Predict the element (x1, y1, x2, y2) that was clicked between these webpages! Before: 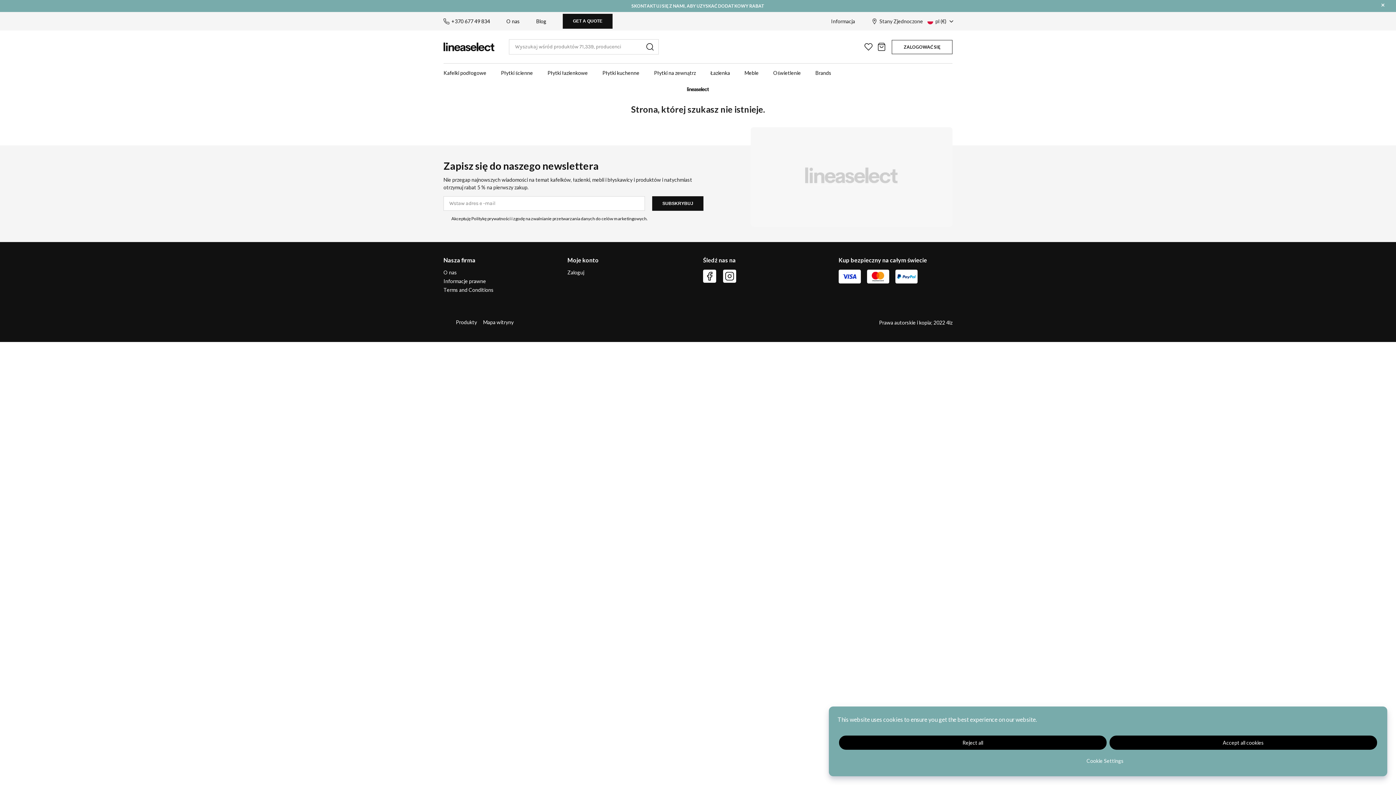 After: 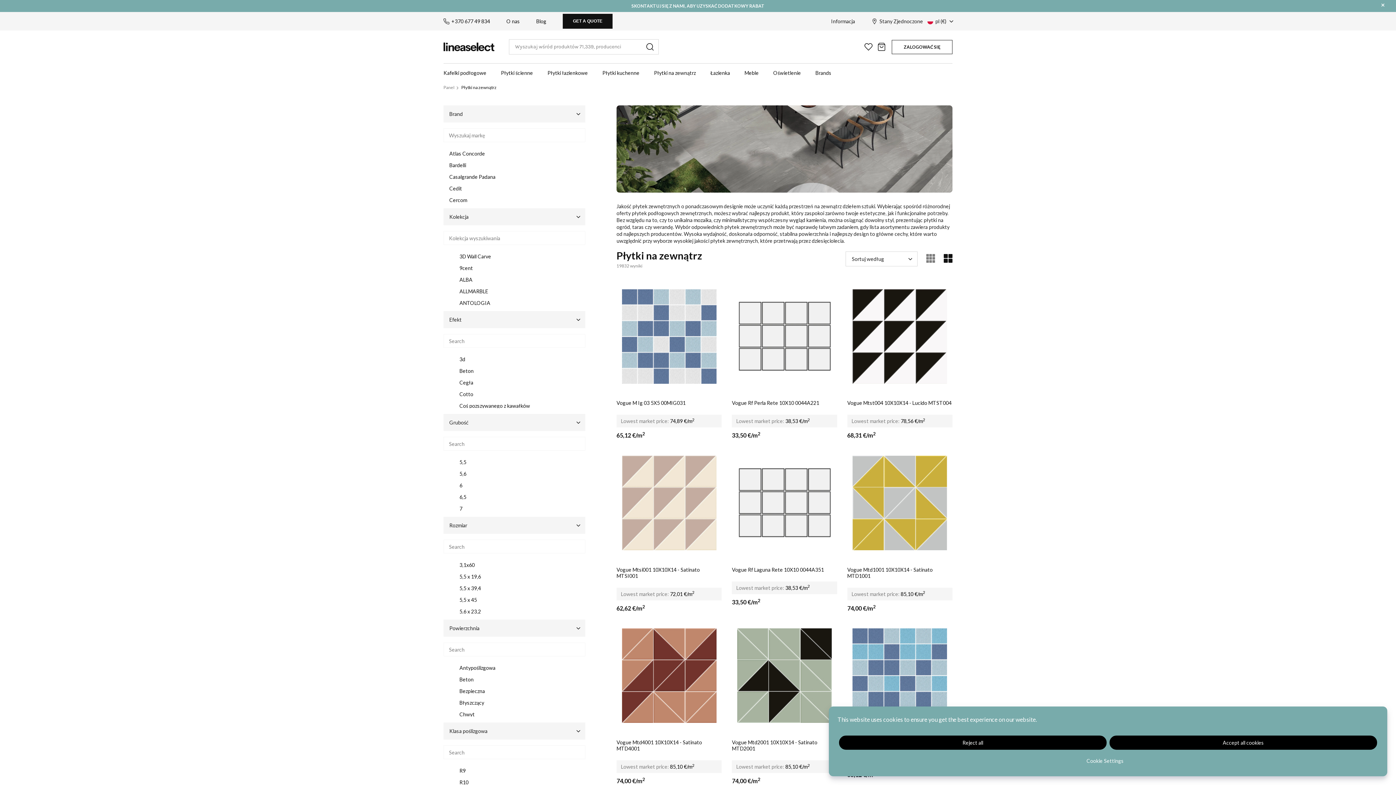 Action: label: Płytki na zewnątrz bbox: (646, 63, 703, 82)